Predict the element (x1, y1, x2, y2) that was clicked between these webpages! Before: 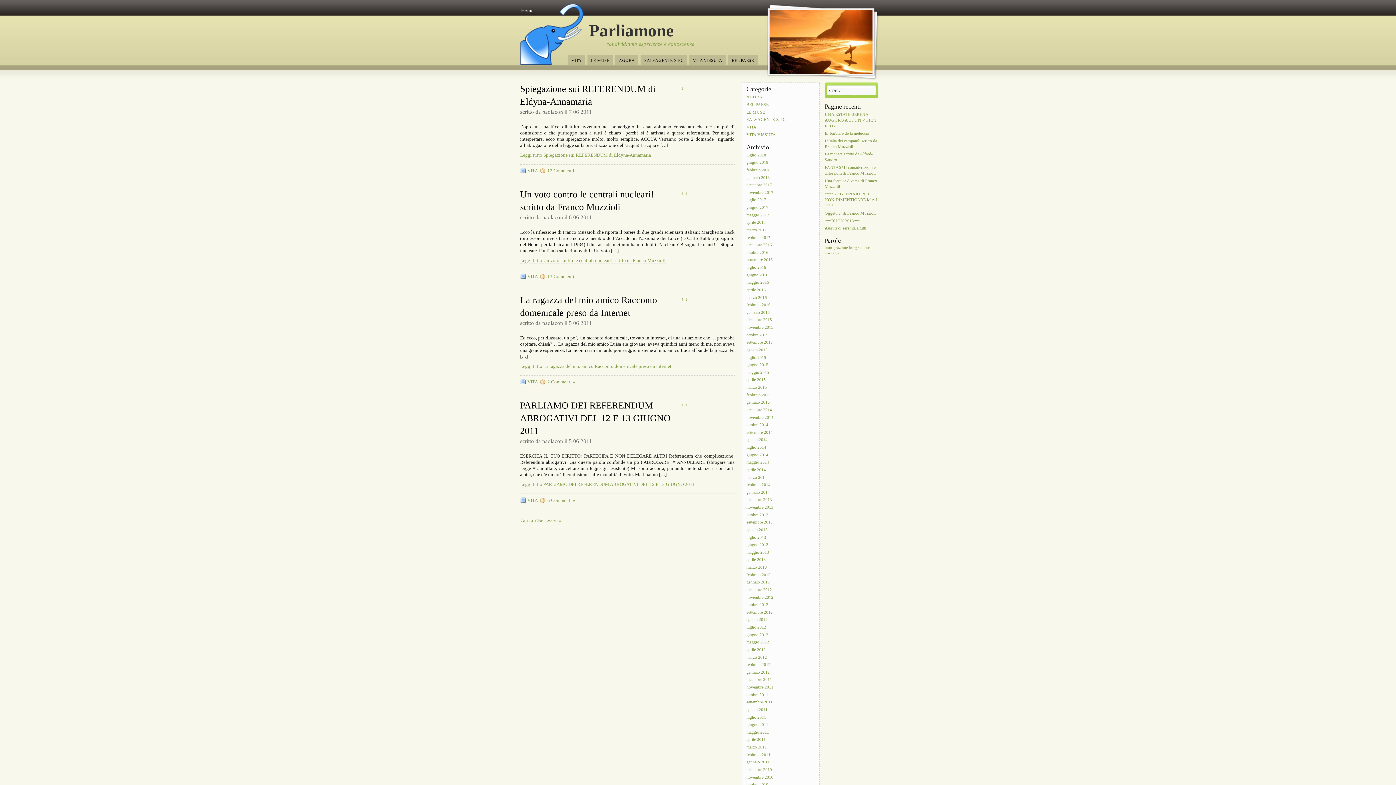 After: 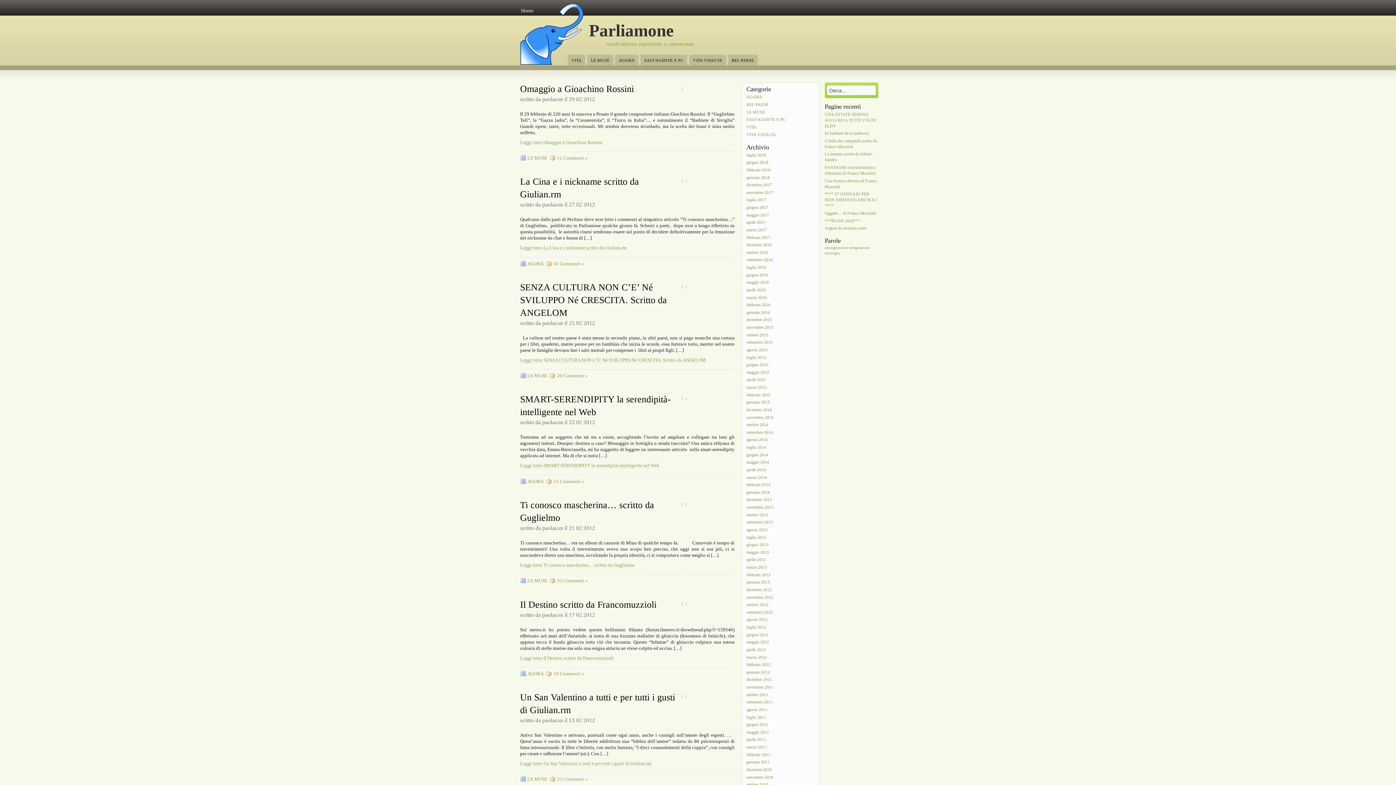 Action: label: febbraio 2012 bbox: (746, 661, 771, 668)